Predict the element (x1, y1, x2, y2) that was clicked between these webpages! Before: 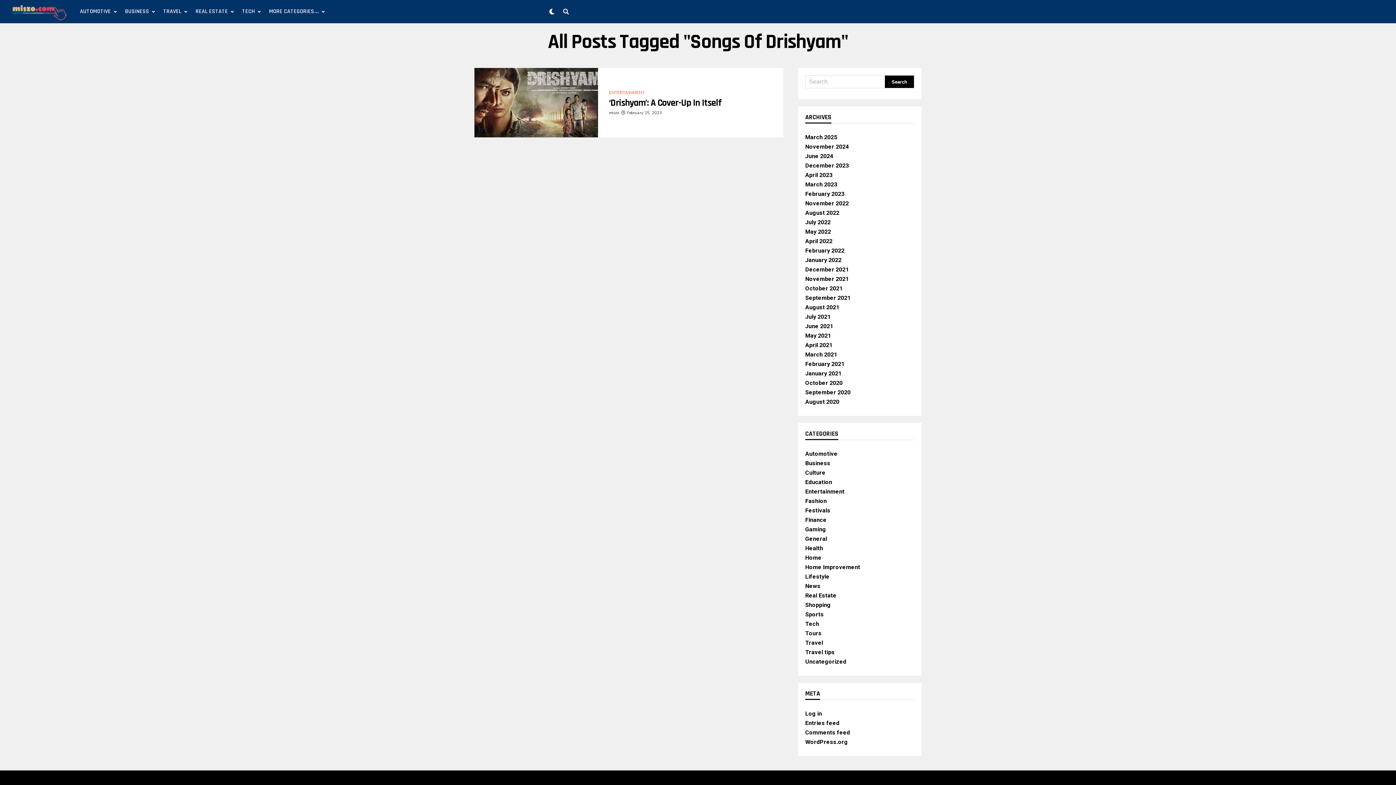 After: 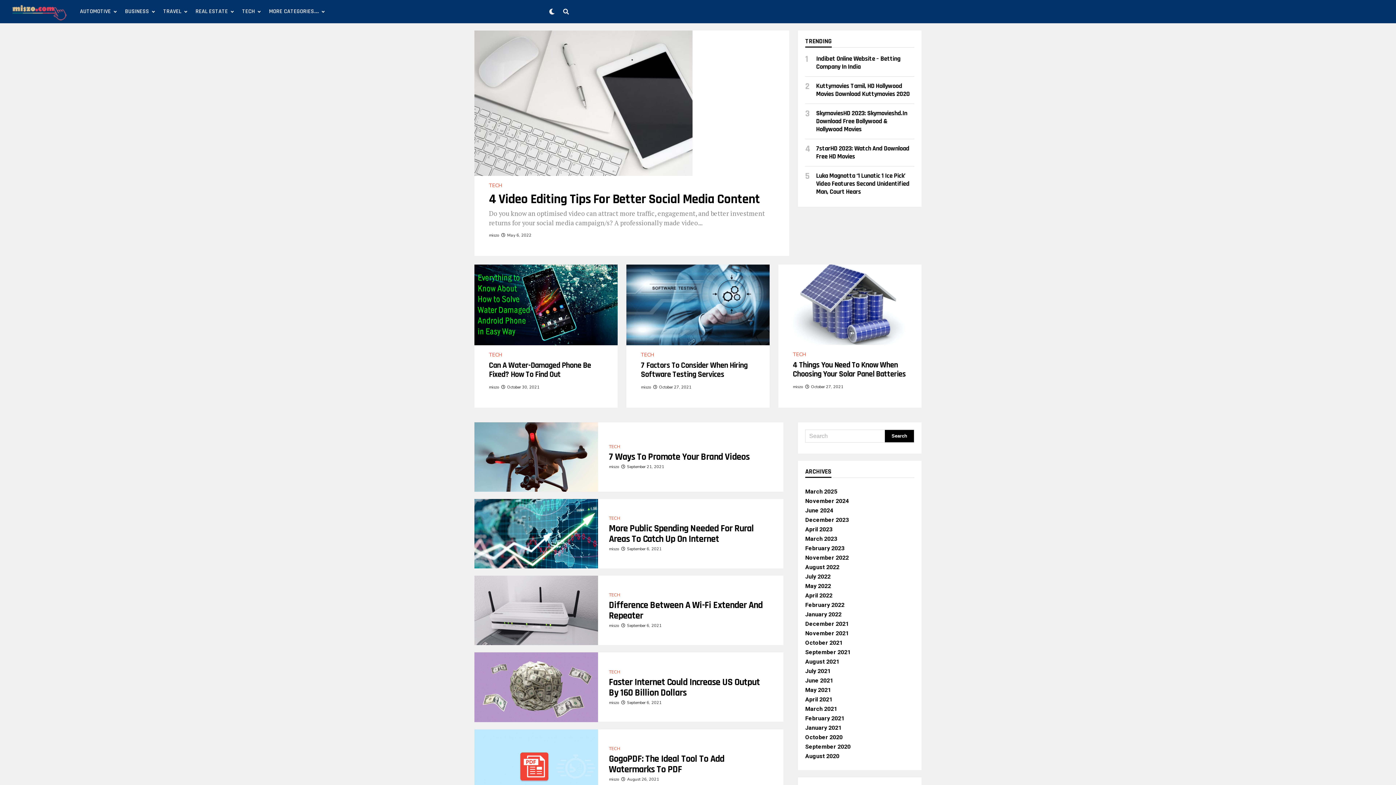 Action: label: TECH bbox: (238, 0, 258, 23)